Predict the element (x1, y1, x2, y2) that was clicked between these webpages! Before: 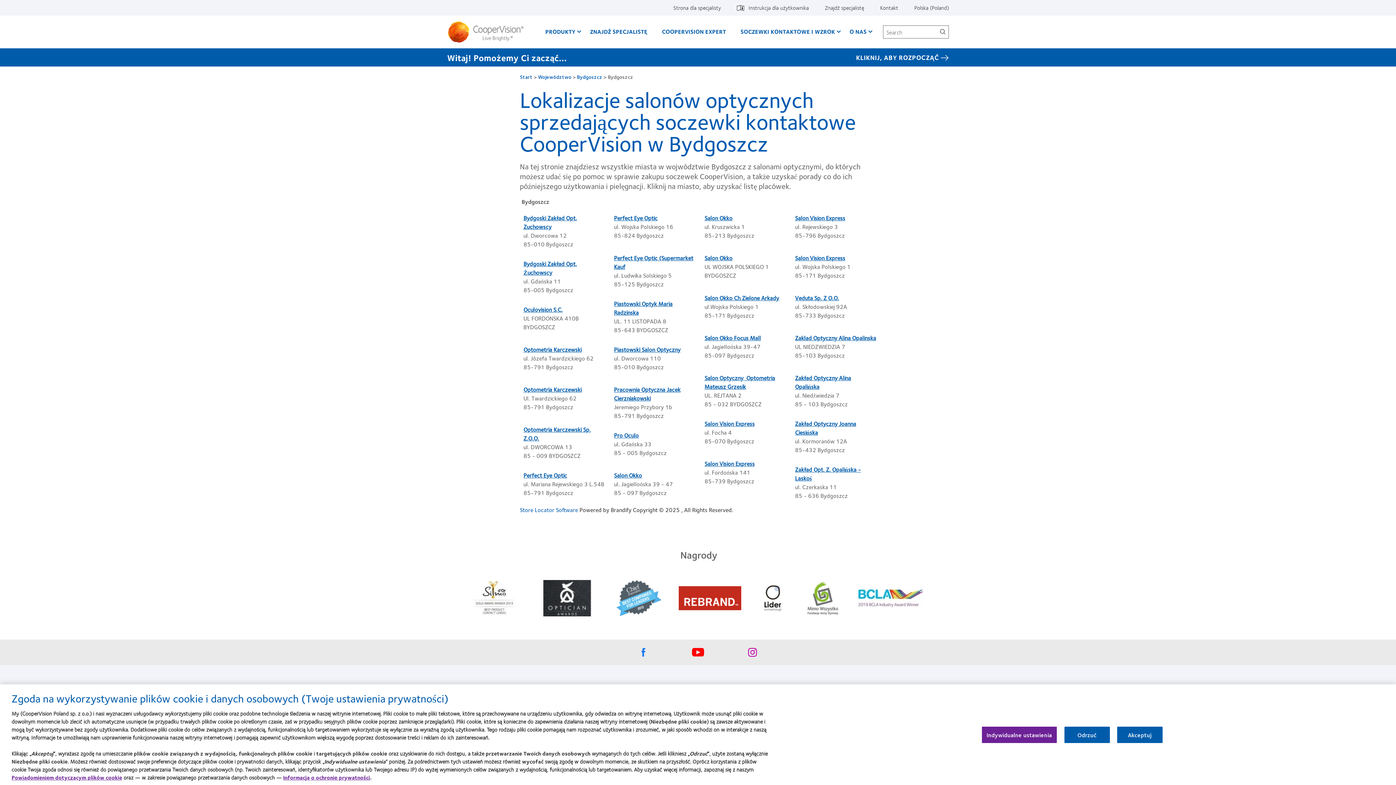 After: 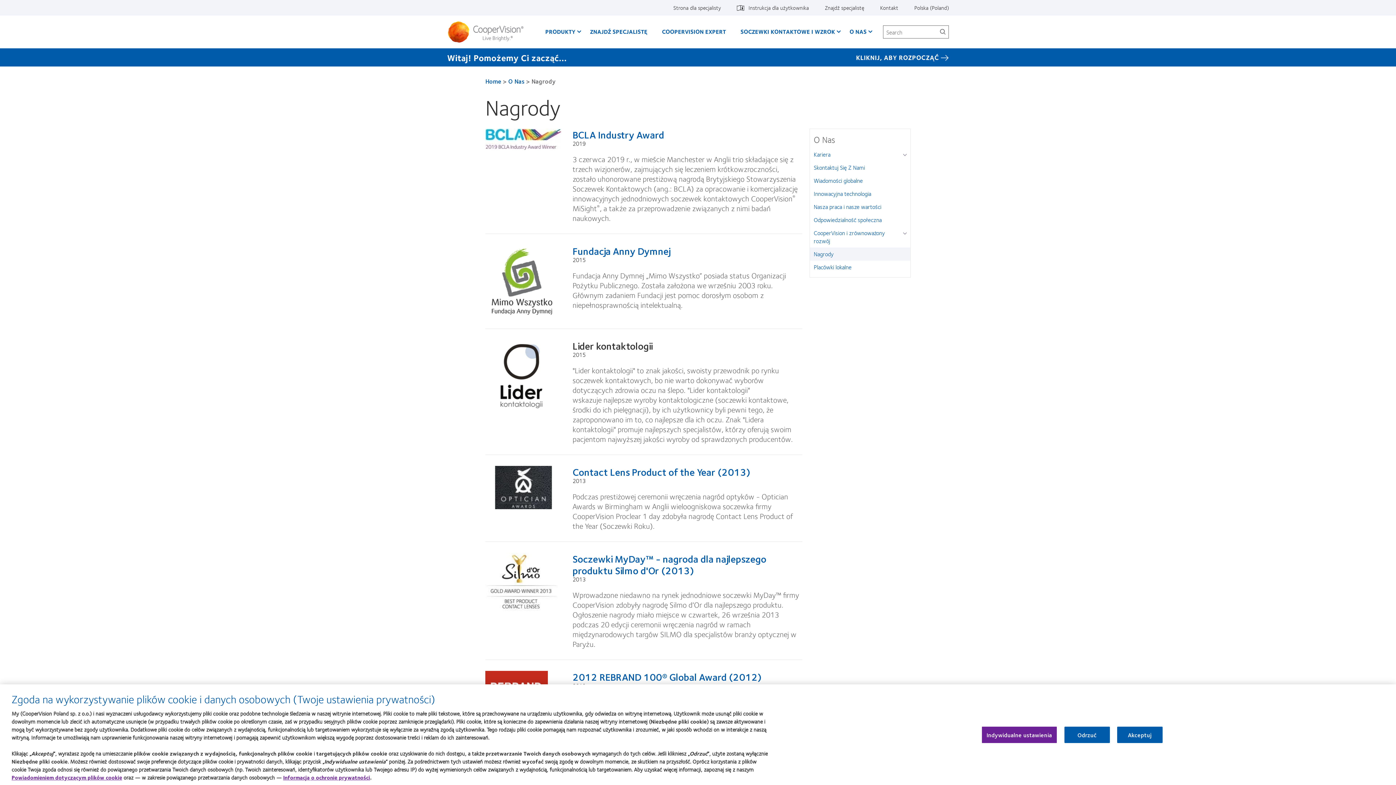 Action: label: Learn more about Soczewki MyDay™ - nagroda dla najlepszego produktu Silmo d'Or (2013) bbox: (472, 580, 518, 616)